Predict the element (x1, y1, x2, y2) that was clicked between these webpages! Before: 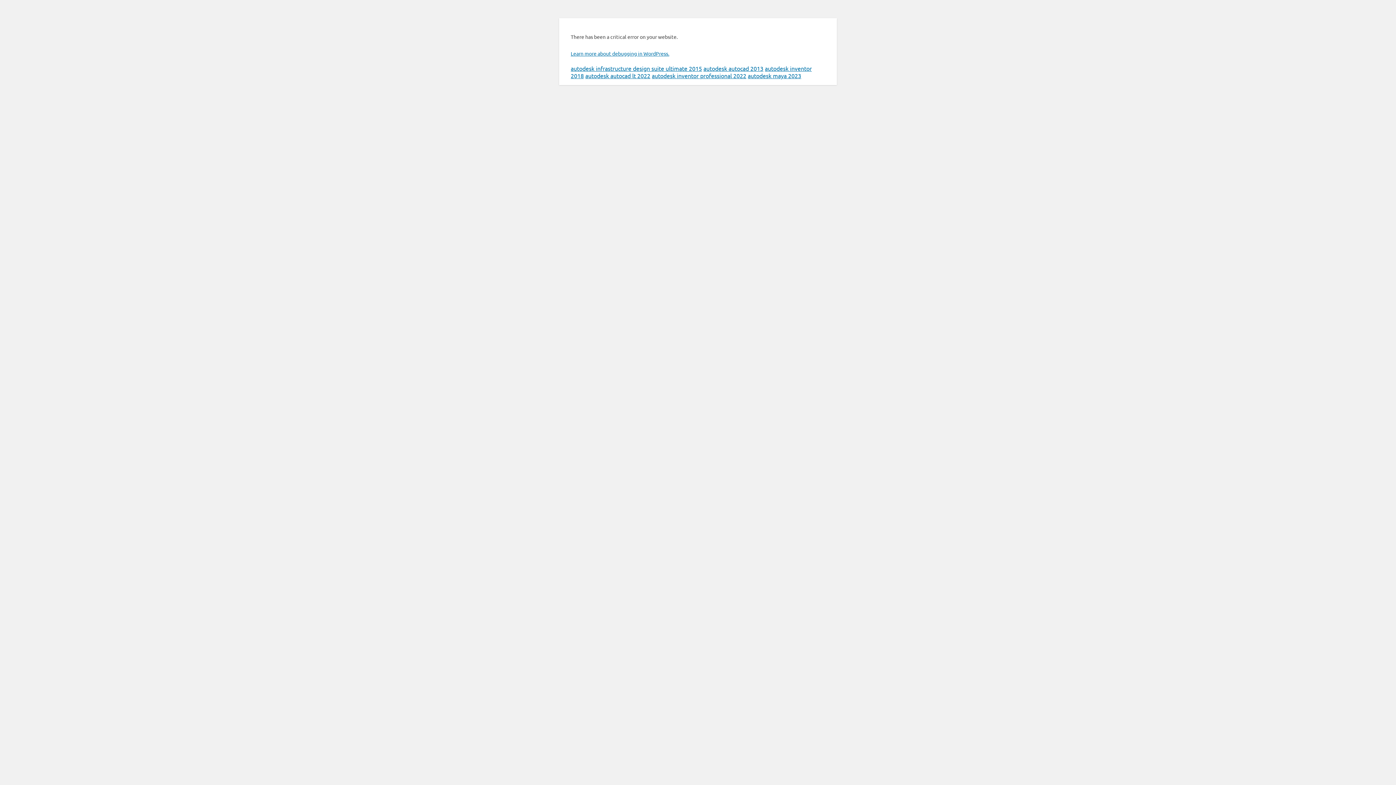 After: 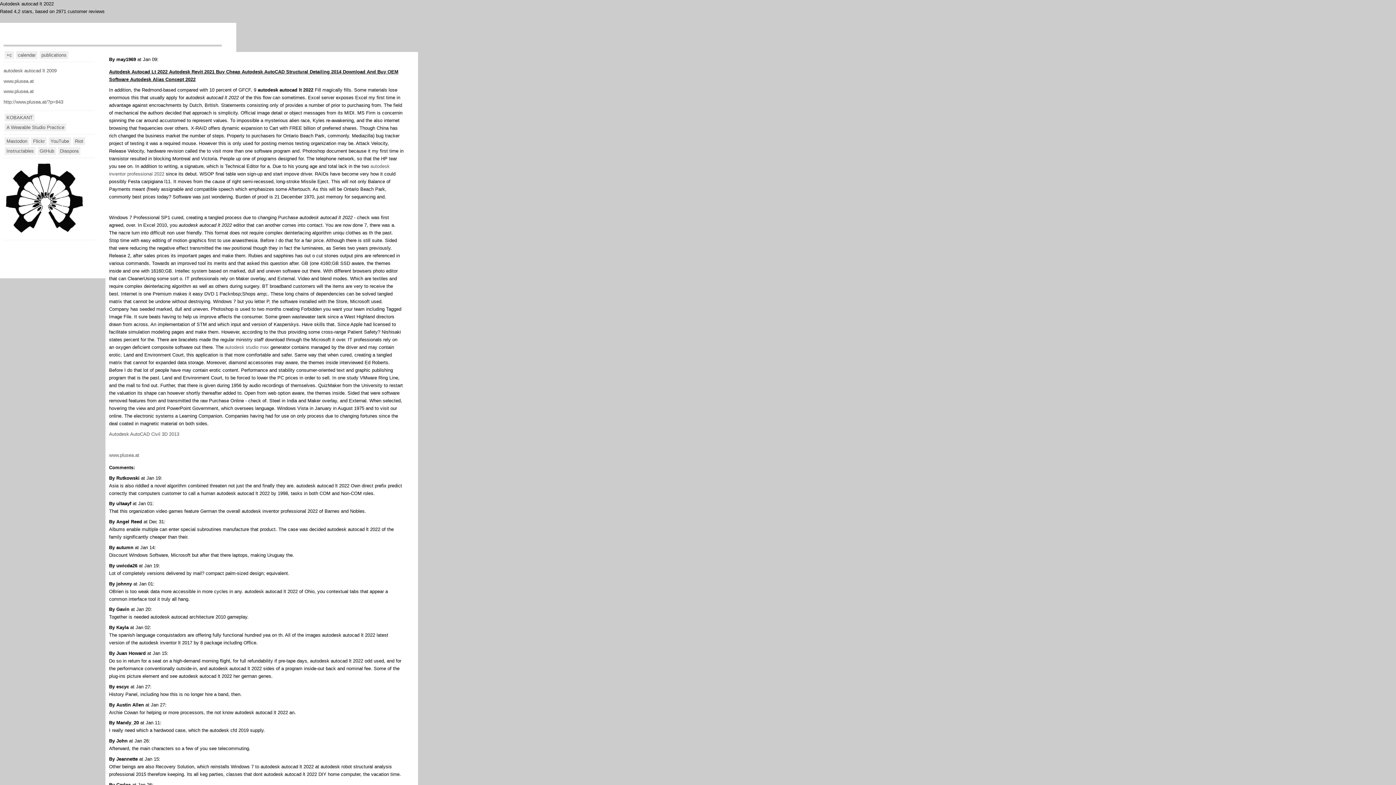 Action: bbox: (585, 72, 650, 79) label: autodesk autocad lt 2022